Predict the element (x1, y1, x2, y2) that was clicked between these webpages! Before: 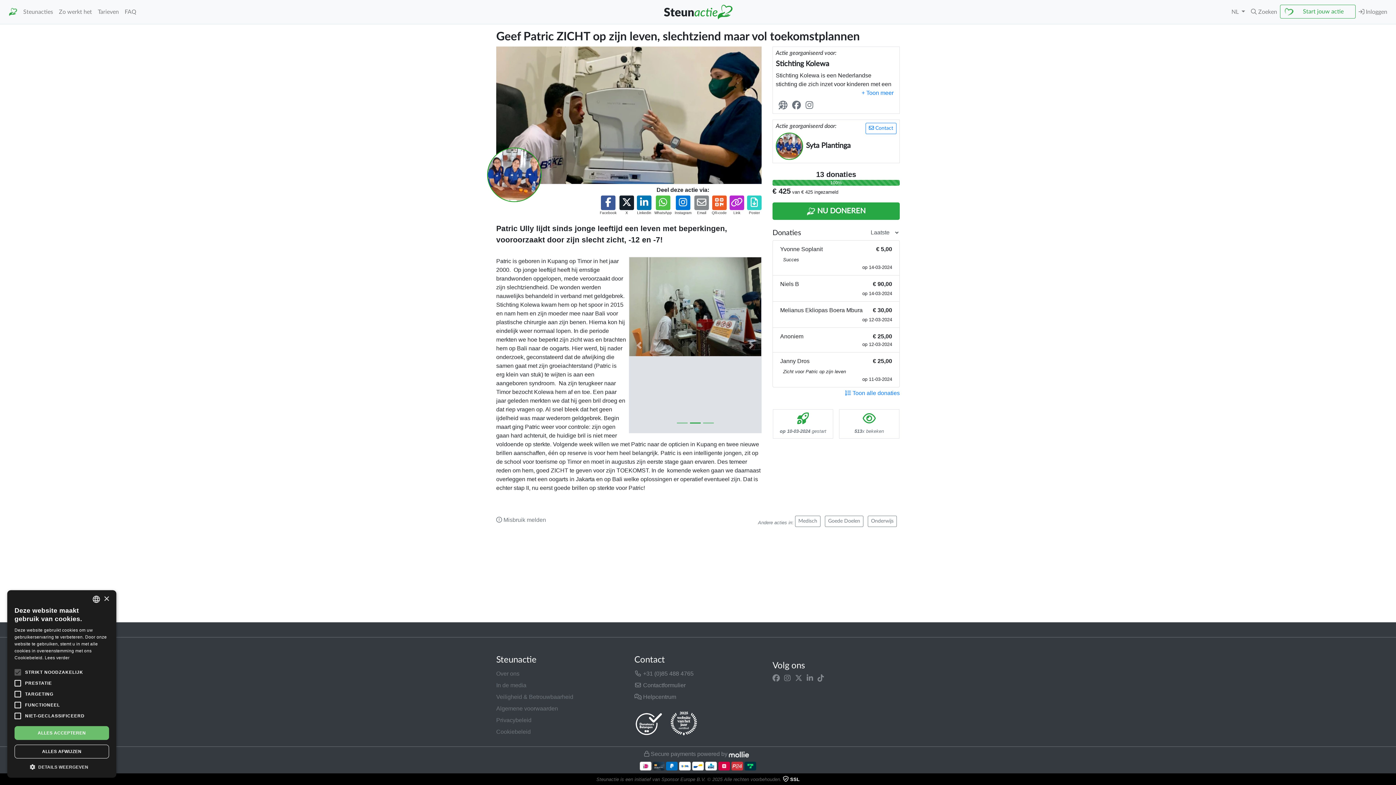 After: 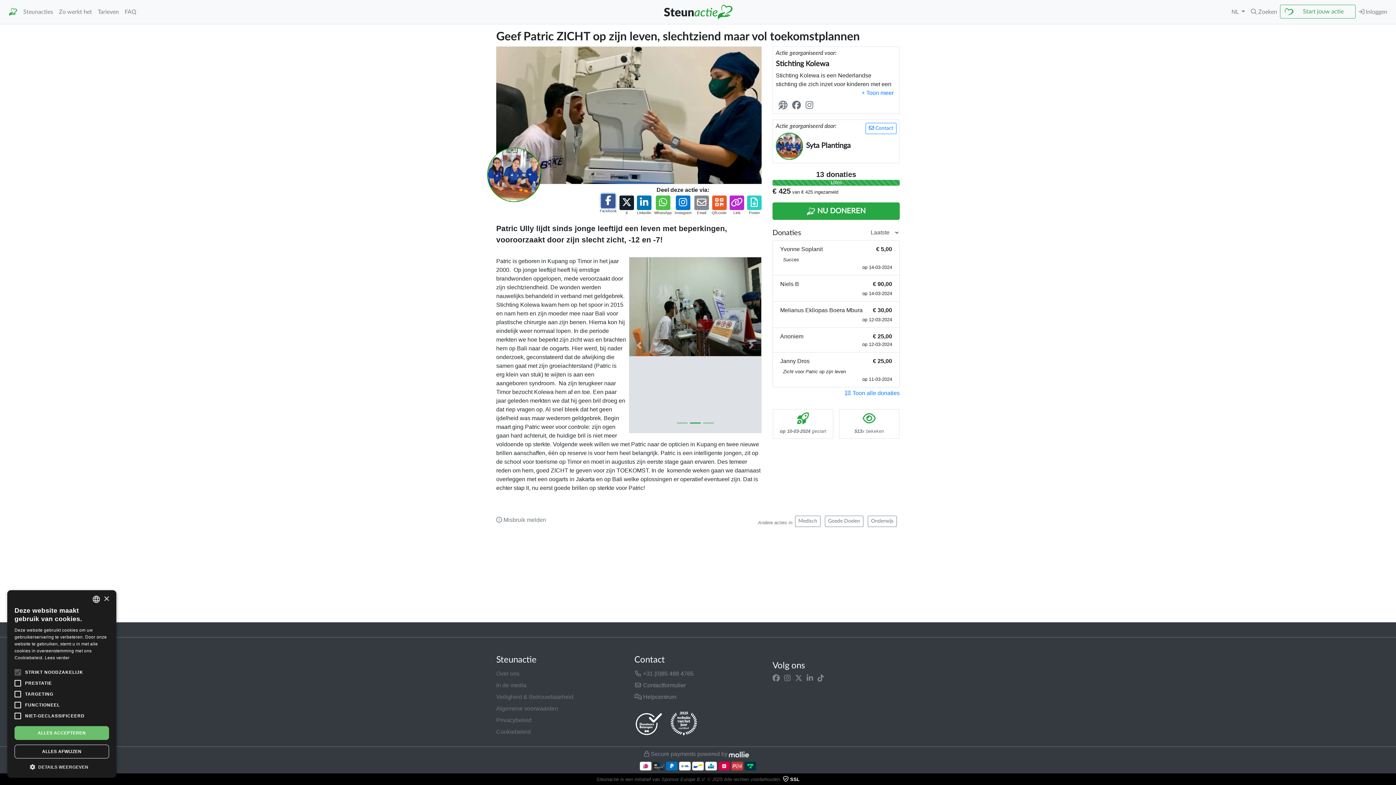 Action: bbox: (600, 195, 616, 215) label: Deel op Facebook